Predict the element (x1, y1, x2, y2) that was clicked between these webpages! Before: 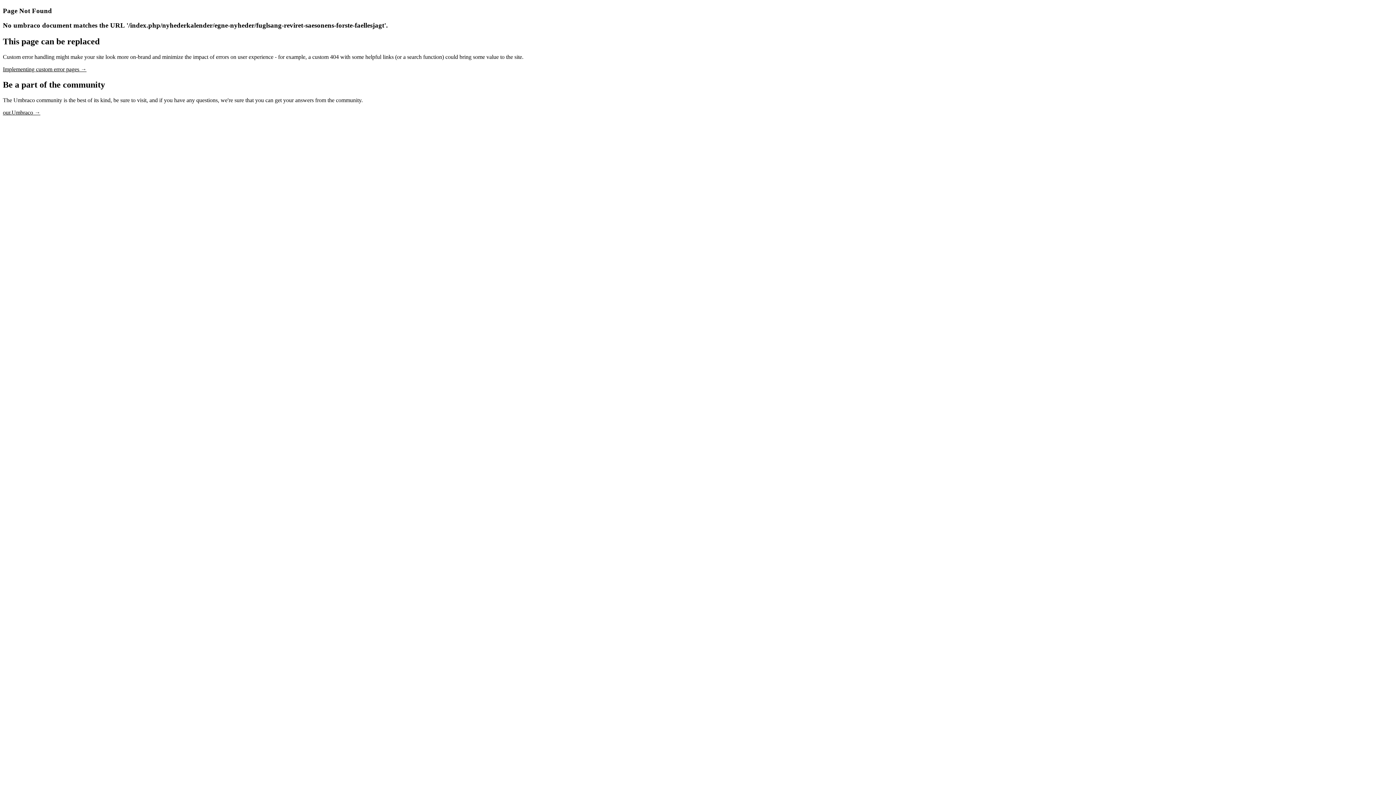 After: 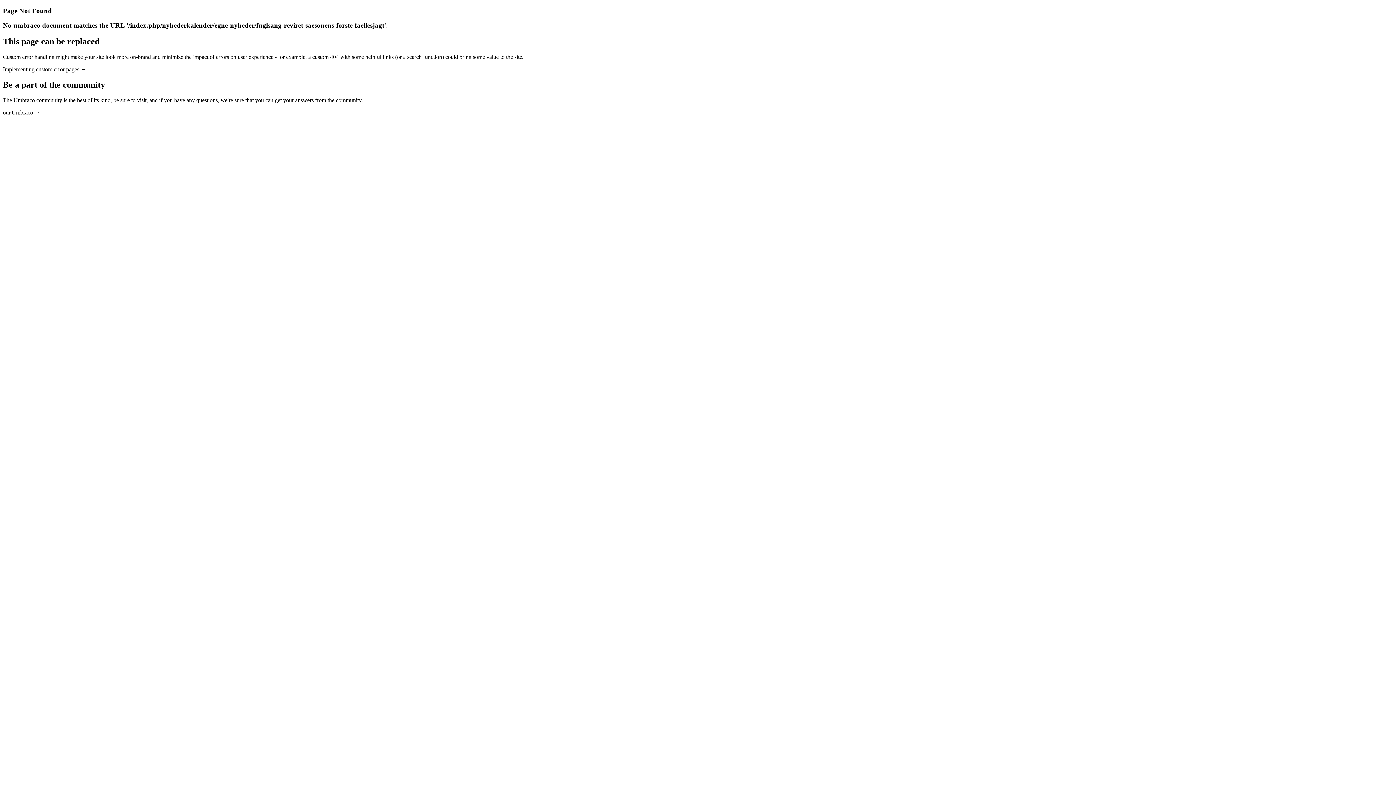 Action: bbox: (2, 109, 40, 115) label: our.Umbraco →